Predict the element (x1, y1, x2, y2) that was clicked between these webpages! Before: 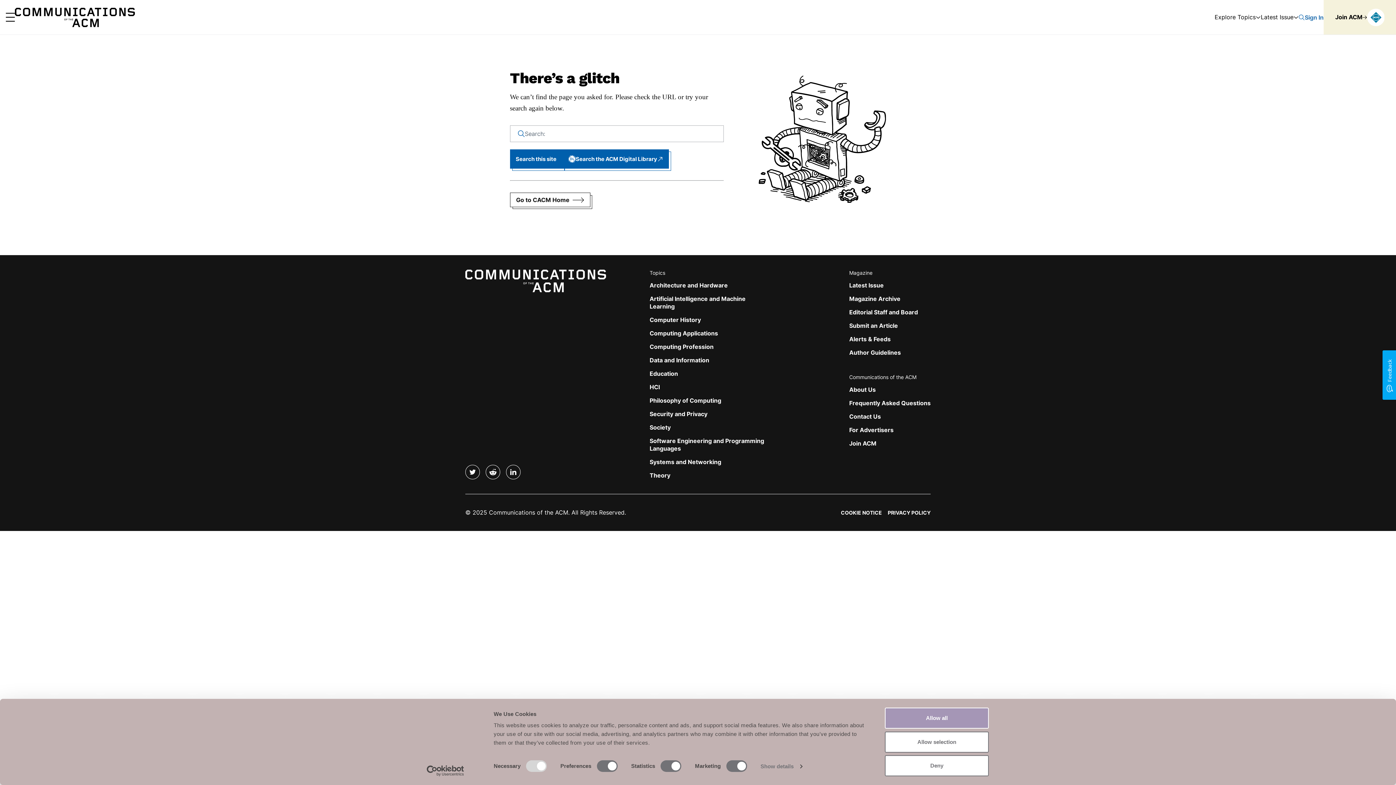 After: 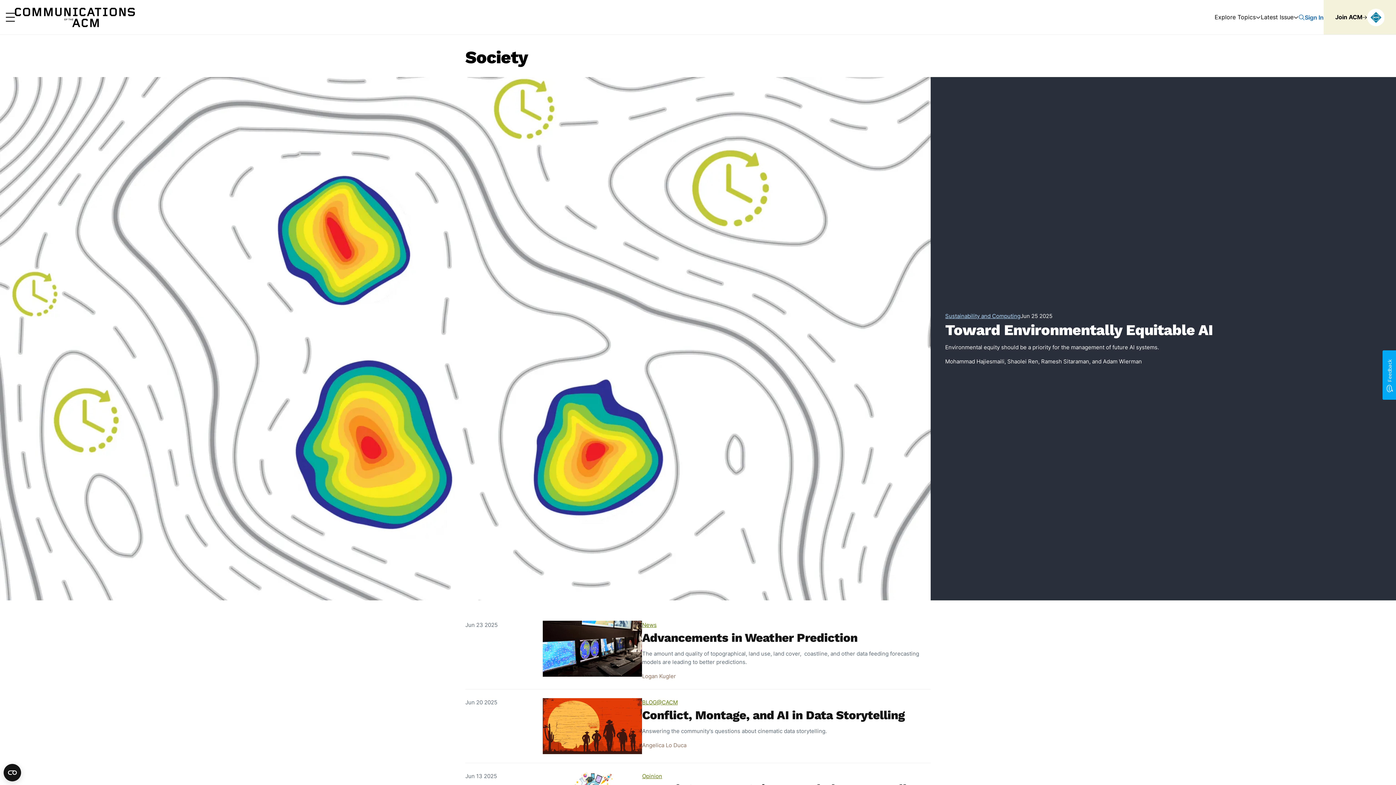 Action: label: Society bbox: (649, 424, 670, 431)